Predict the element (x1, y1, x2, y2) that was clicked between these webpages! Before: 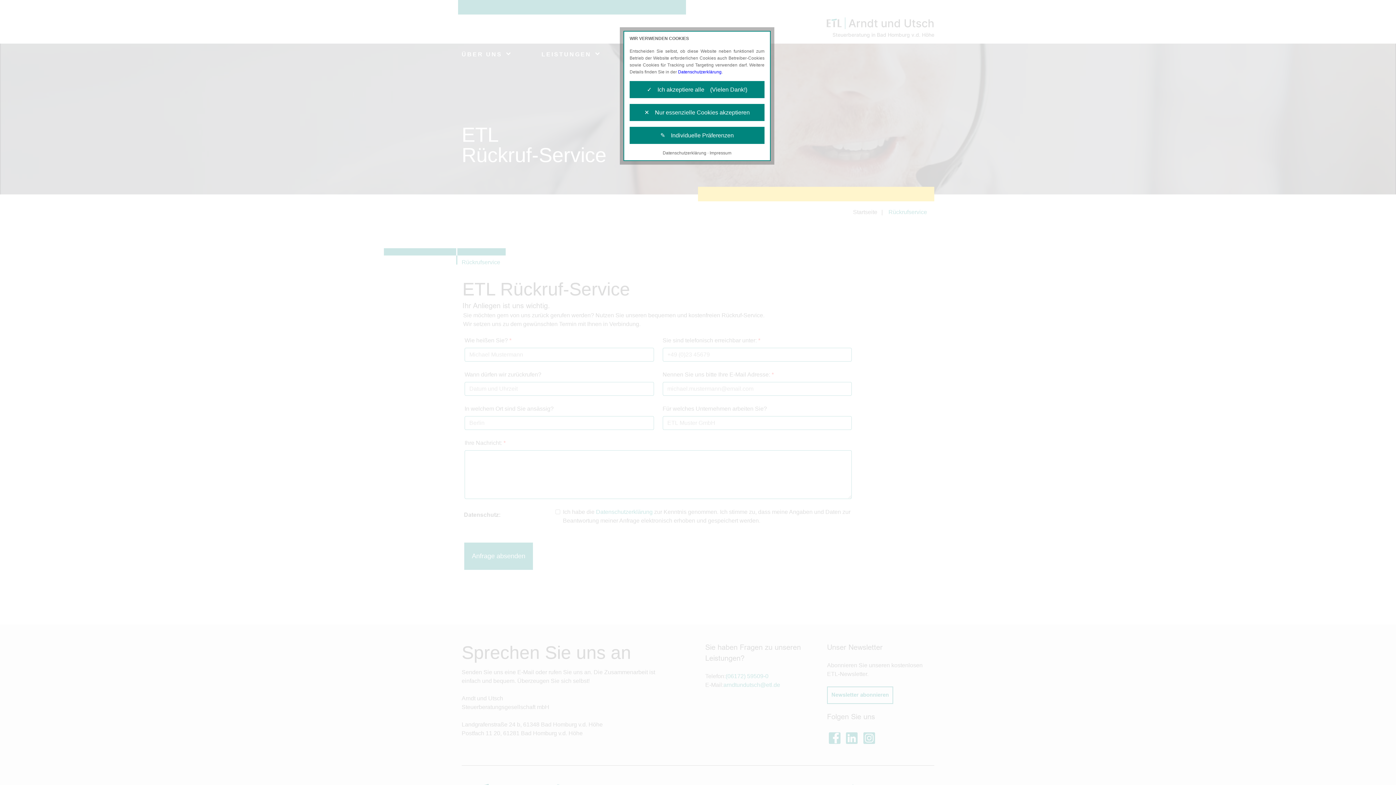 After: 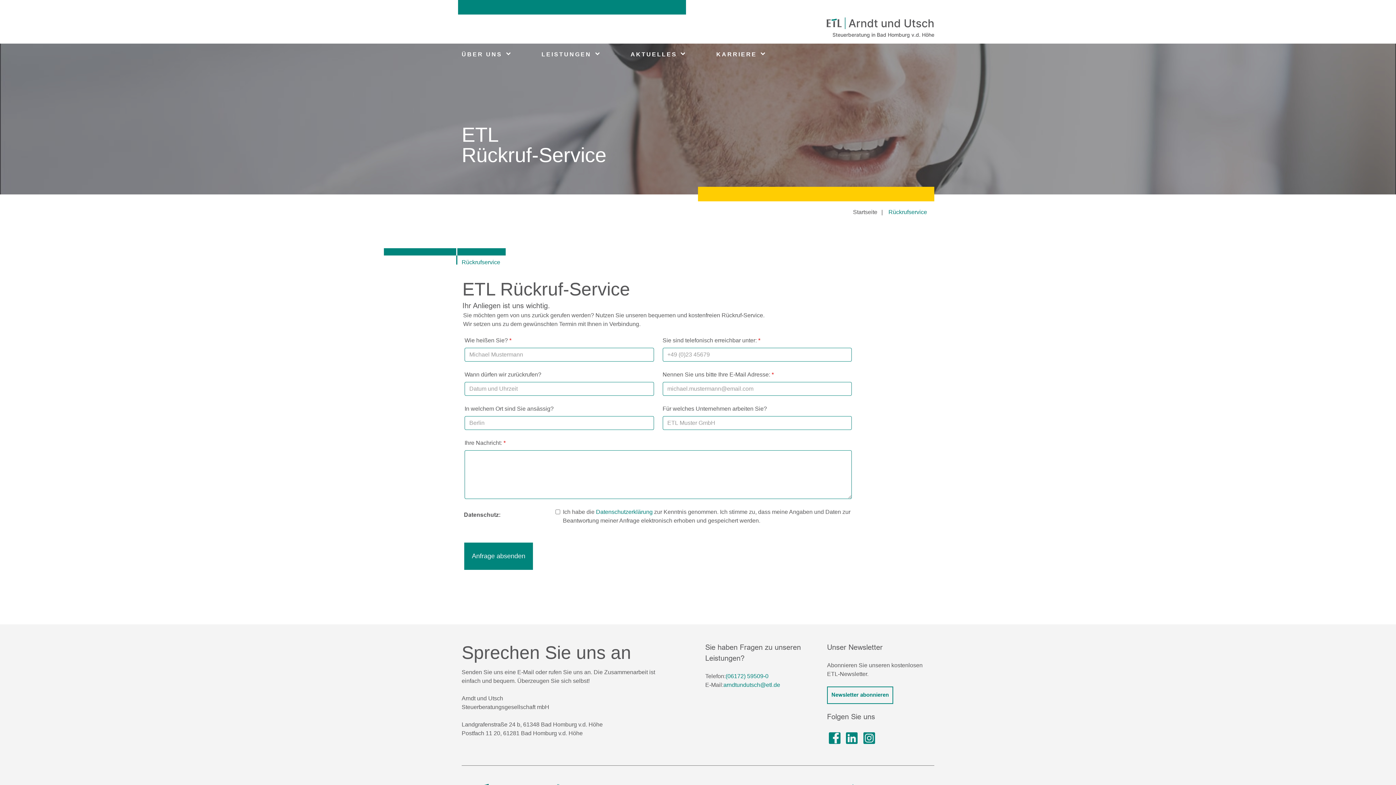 Action: bbox: (629, 81, 764, 98) label: ✓ Ich akzeptiere alle (Vielen Dank!)